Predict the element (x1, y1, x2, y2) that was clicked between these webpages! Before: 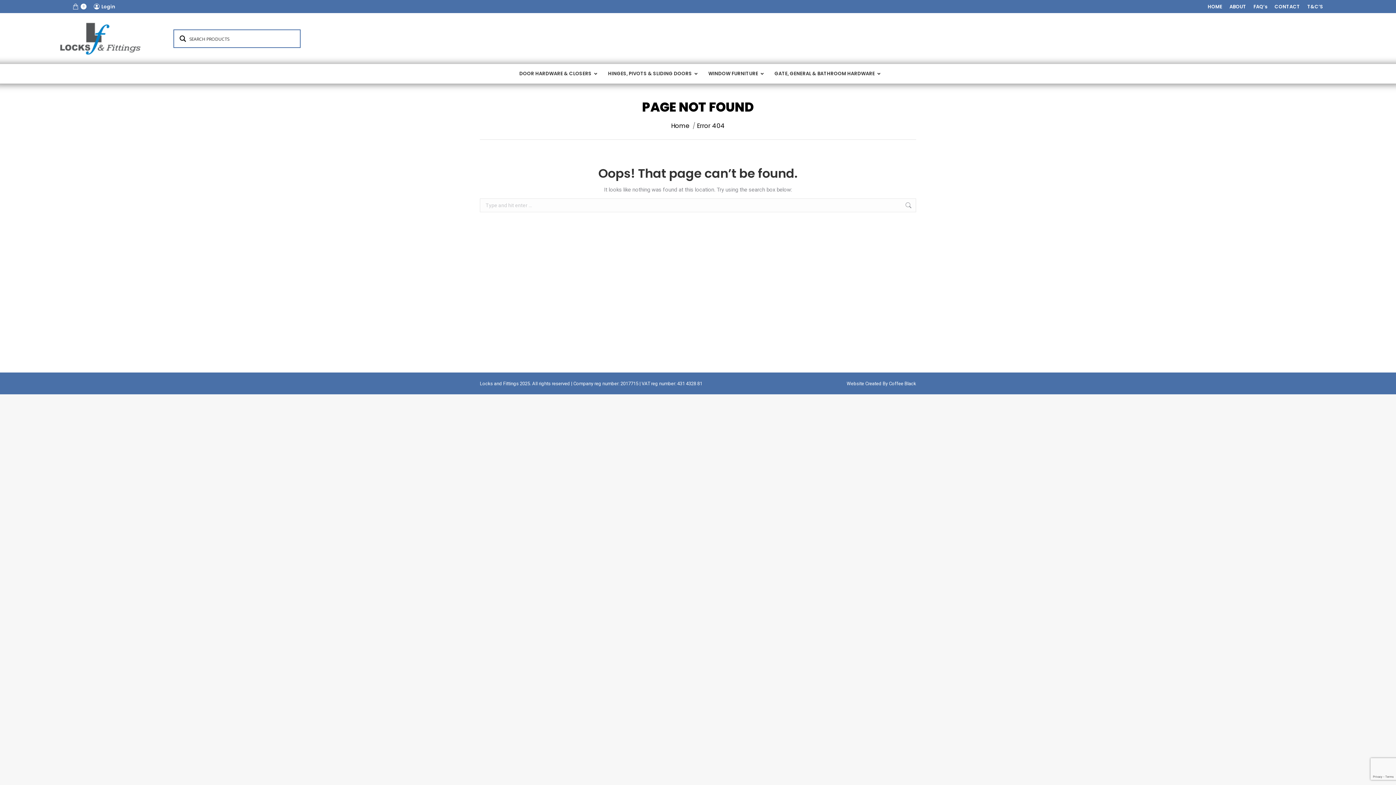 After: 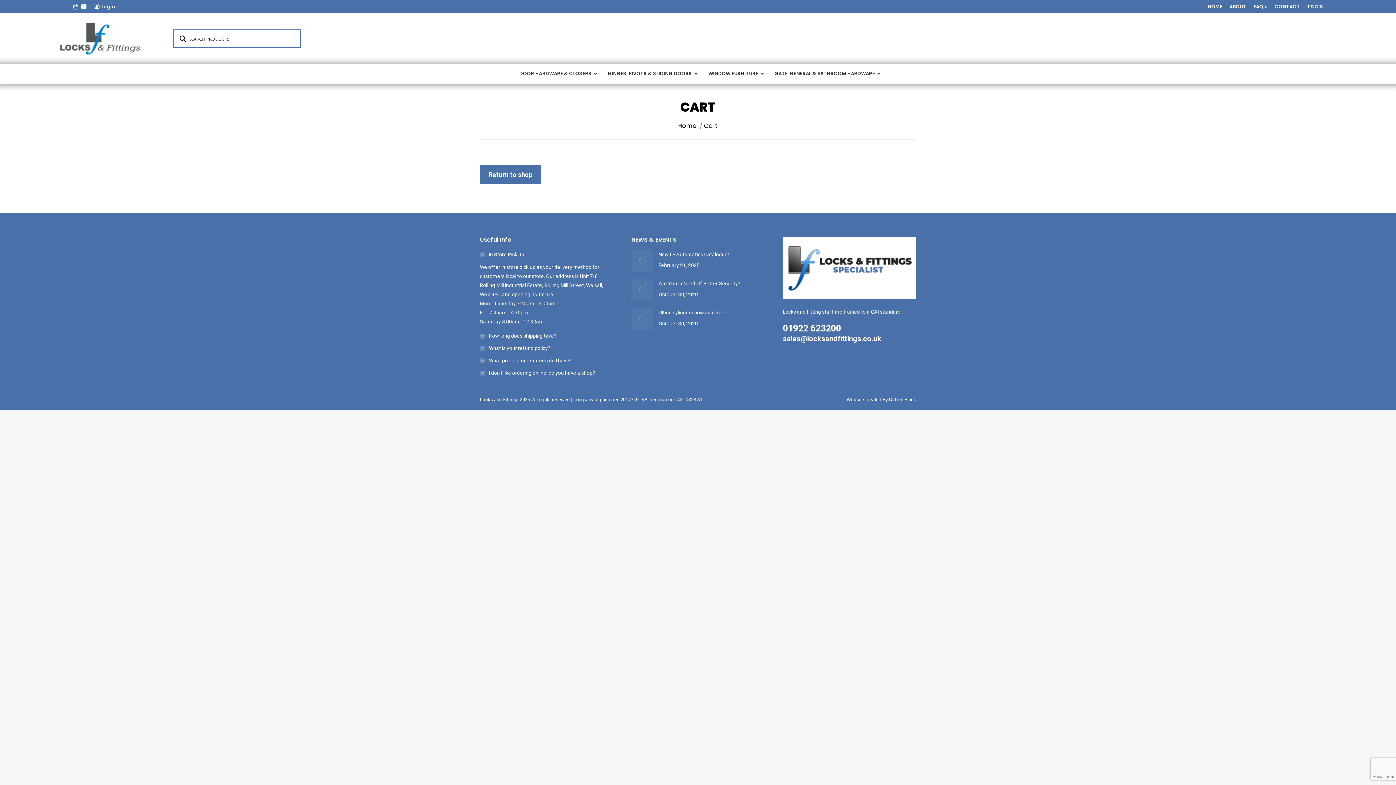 Action: bbox: (72, 3, 86, 10) label:  
0